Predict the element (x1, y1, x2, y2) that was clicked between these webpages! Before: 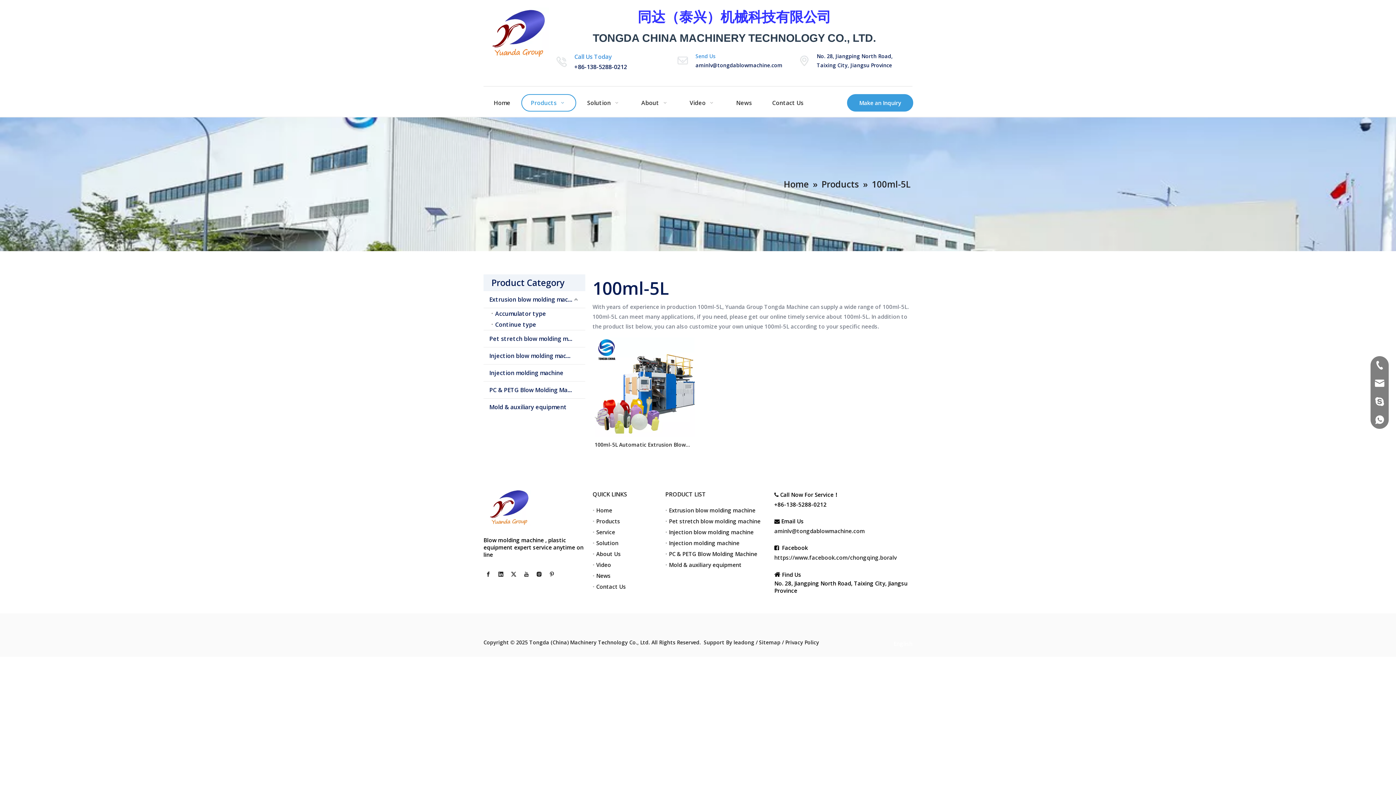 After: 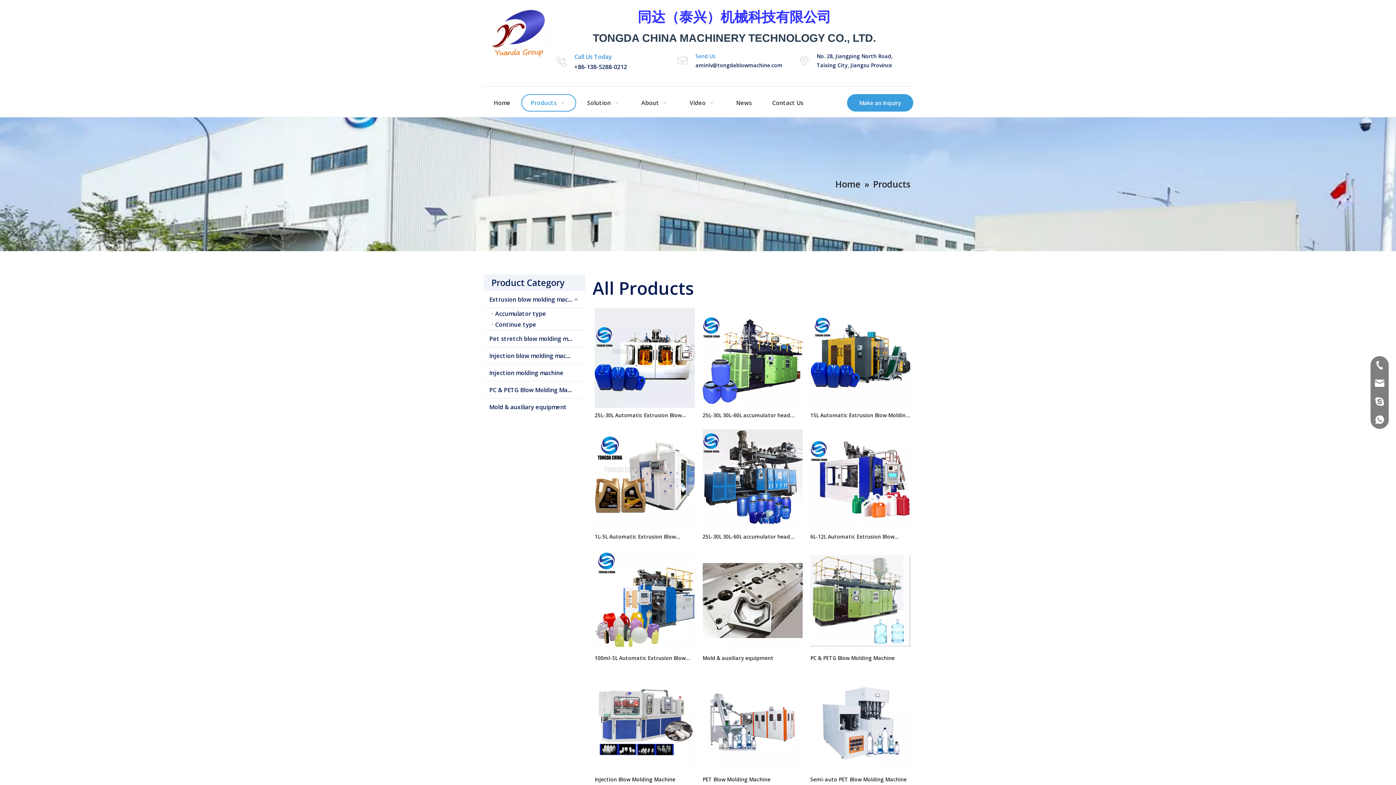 Action: label: Products bbox: (596, 517, 620, 525)